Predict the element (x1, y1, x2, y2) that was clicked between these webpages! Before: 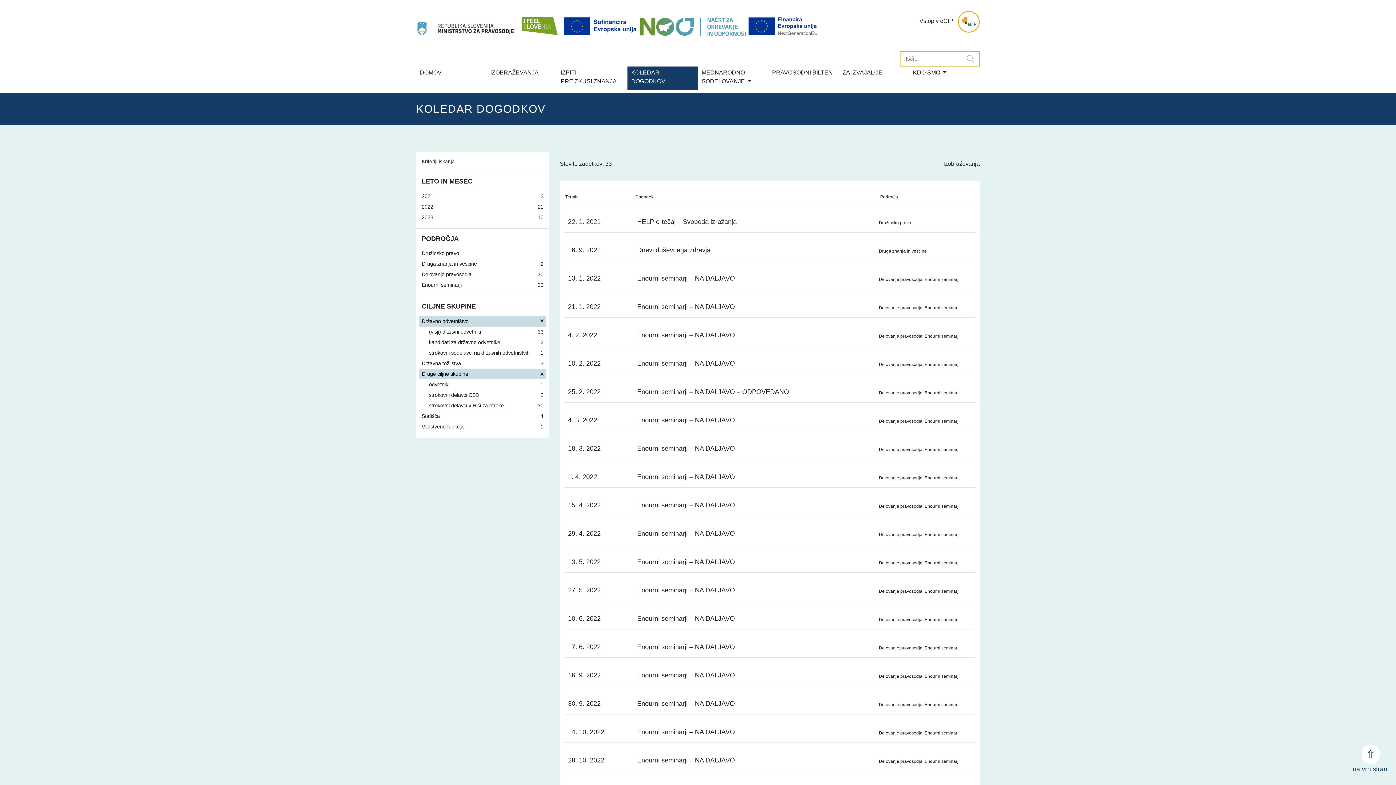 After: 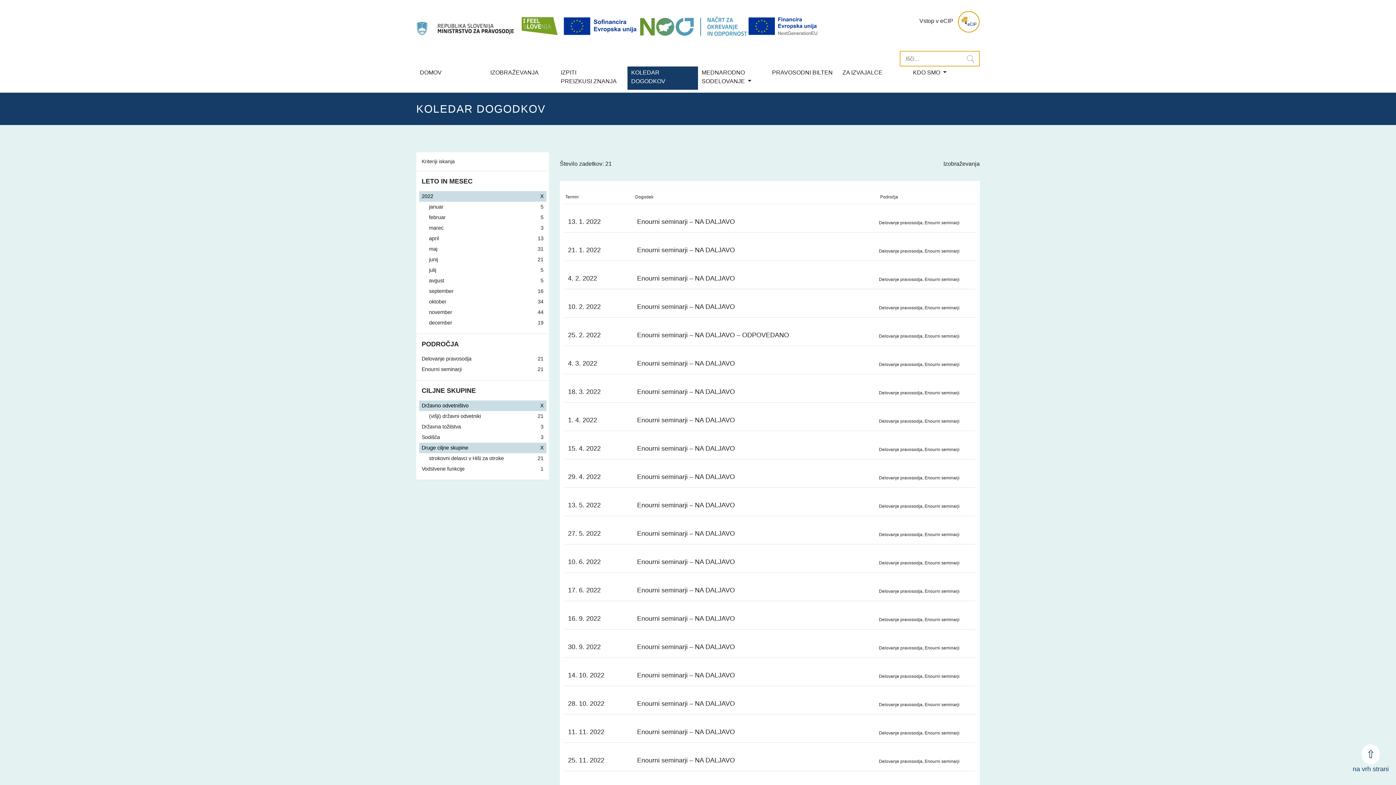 Action: label: 2022

21 bbox: (419, 201, 546, 212)